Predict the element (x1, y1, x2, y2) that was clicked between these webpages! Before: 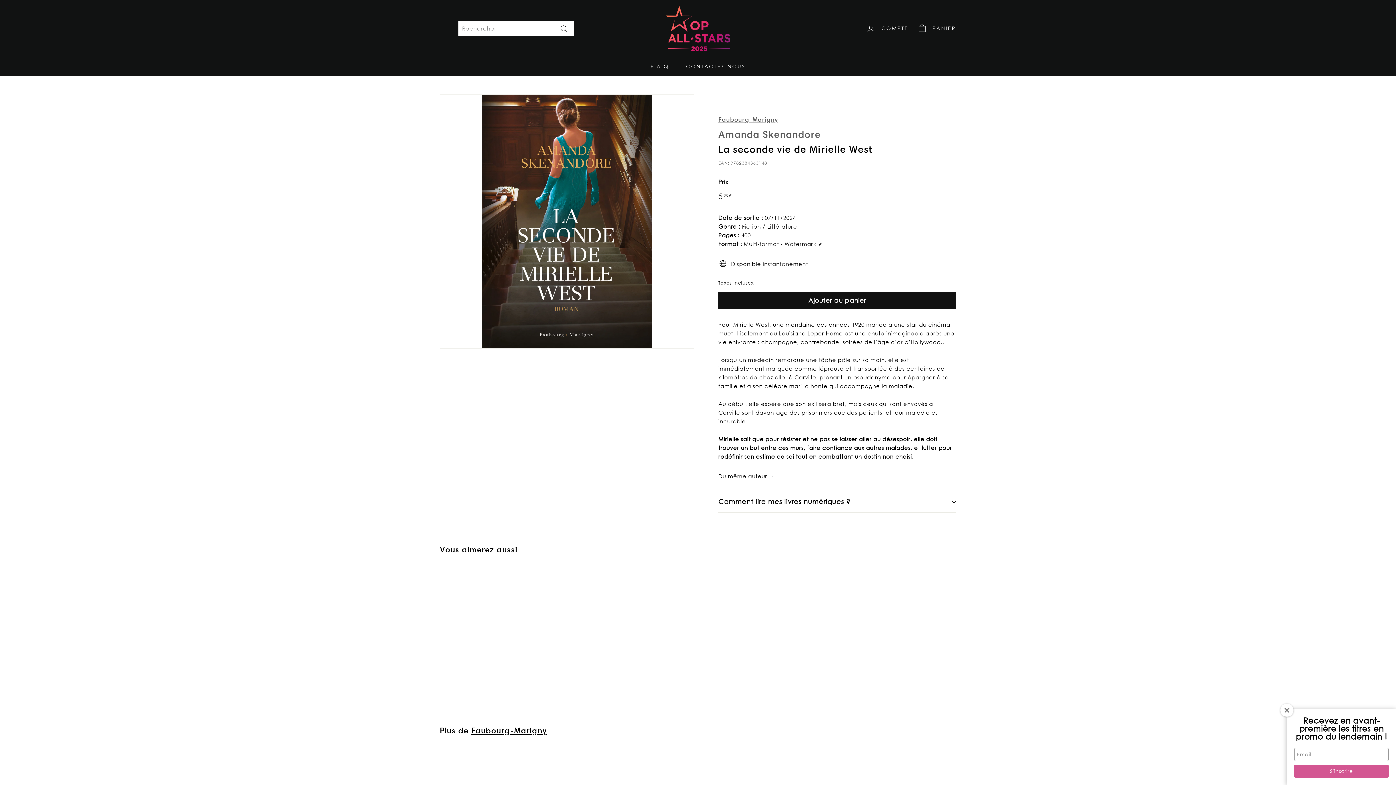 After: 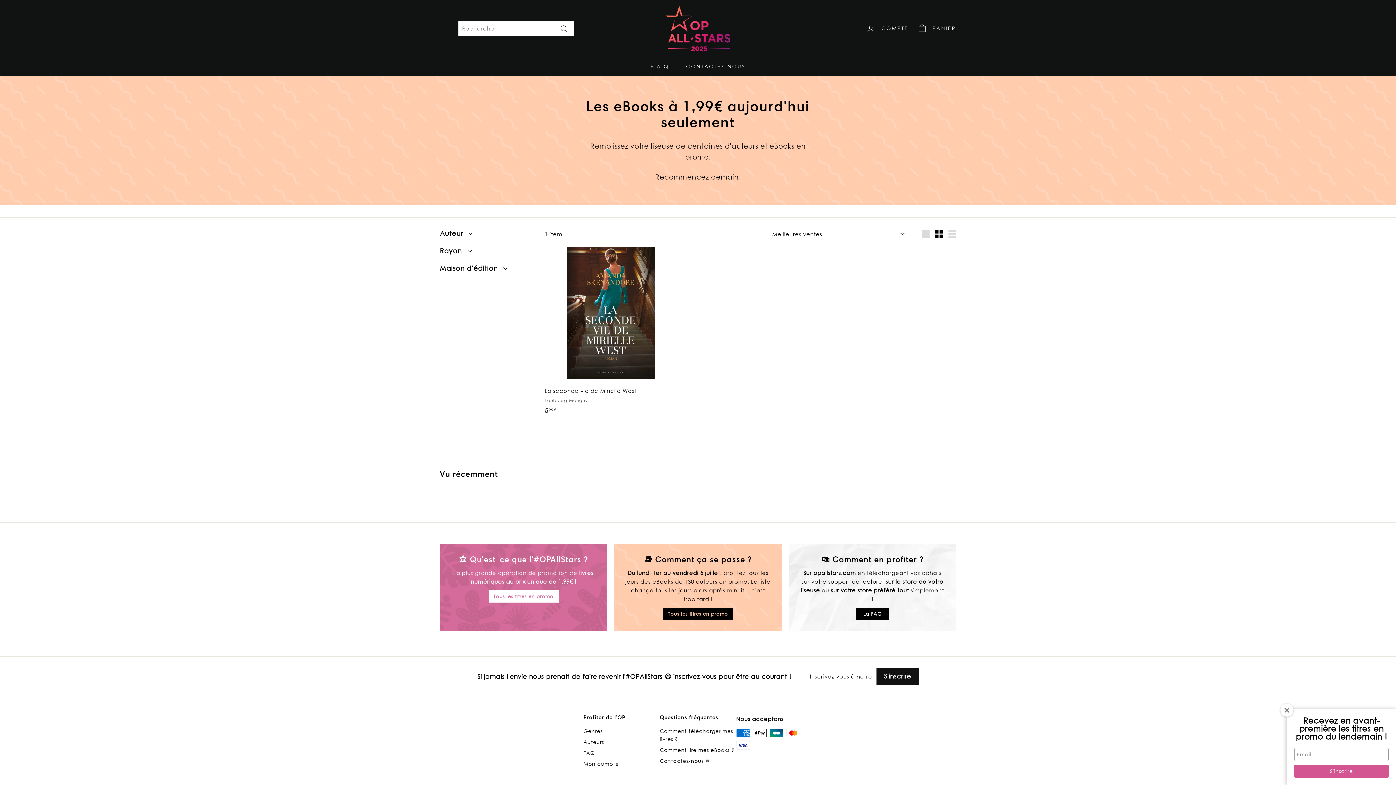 Action: bbox: (718, 128, 821, 140) label: Amanda Skenandore